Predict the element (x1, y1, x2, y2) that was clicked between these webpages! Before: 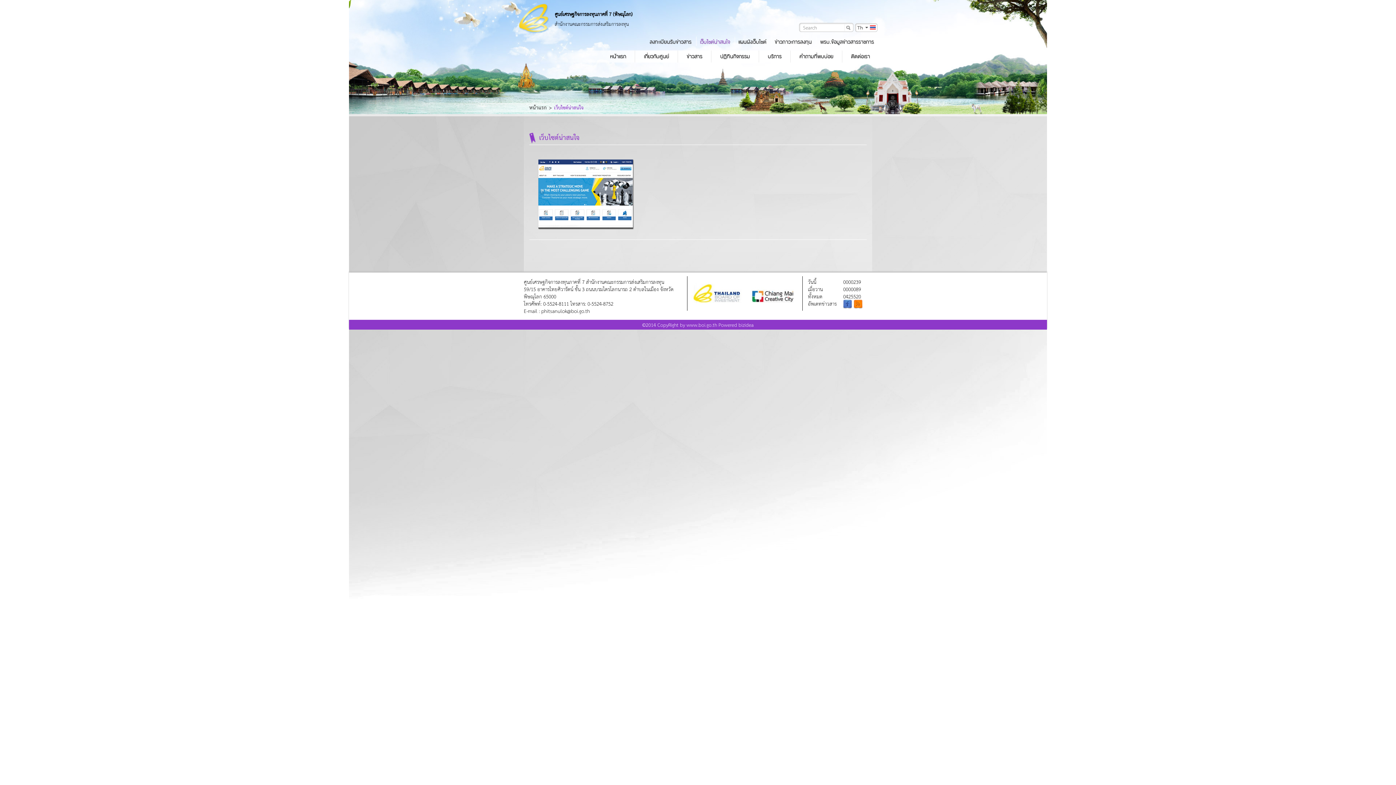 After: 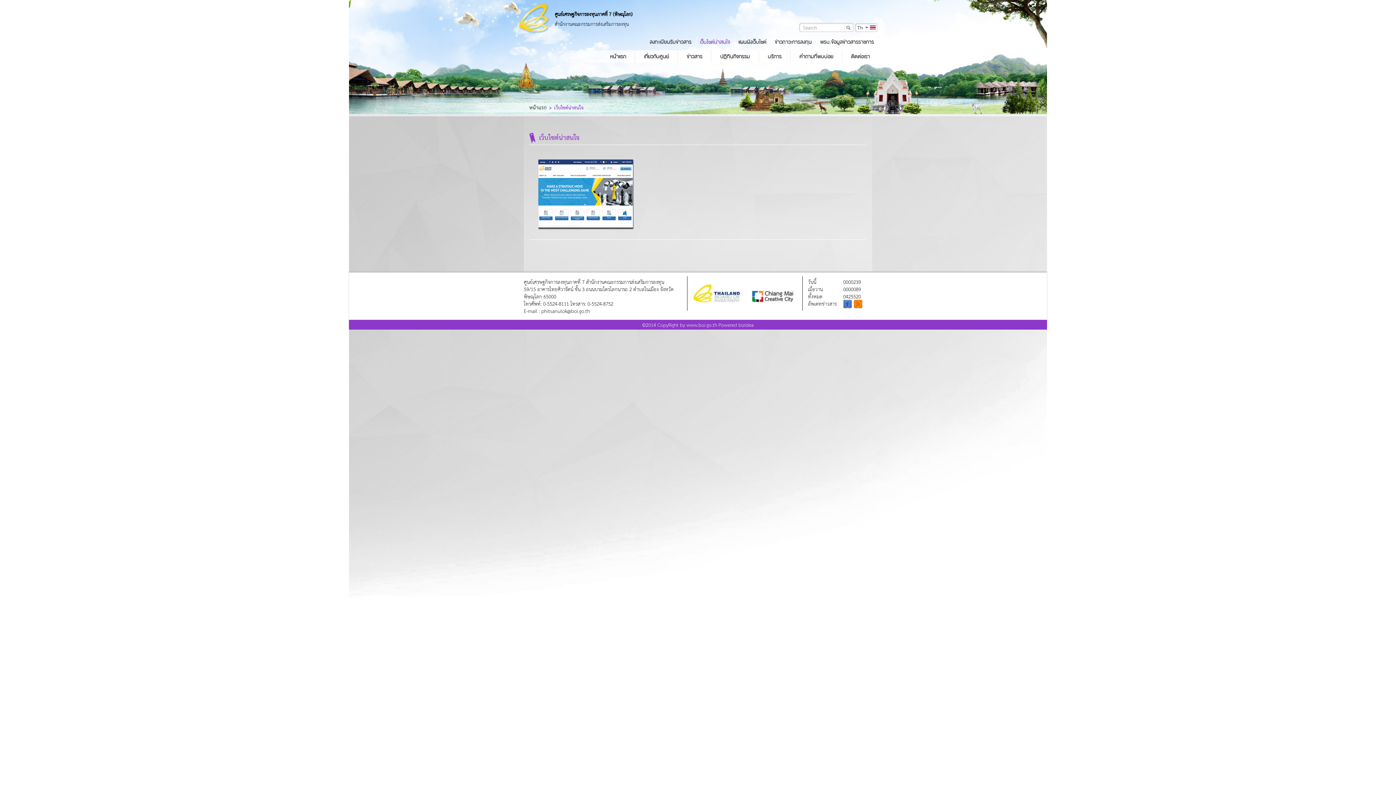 Action: label: เว็บไซต์น่าสนใจ bbox: (696, 36, 733, 46)